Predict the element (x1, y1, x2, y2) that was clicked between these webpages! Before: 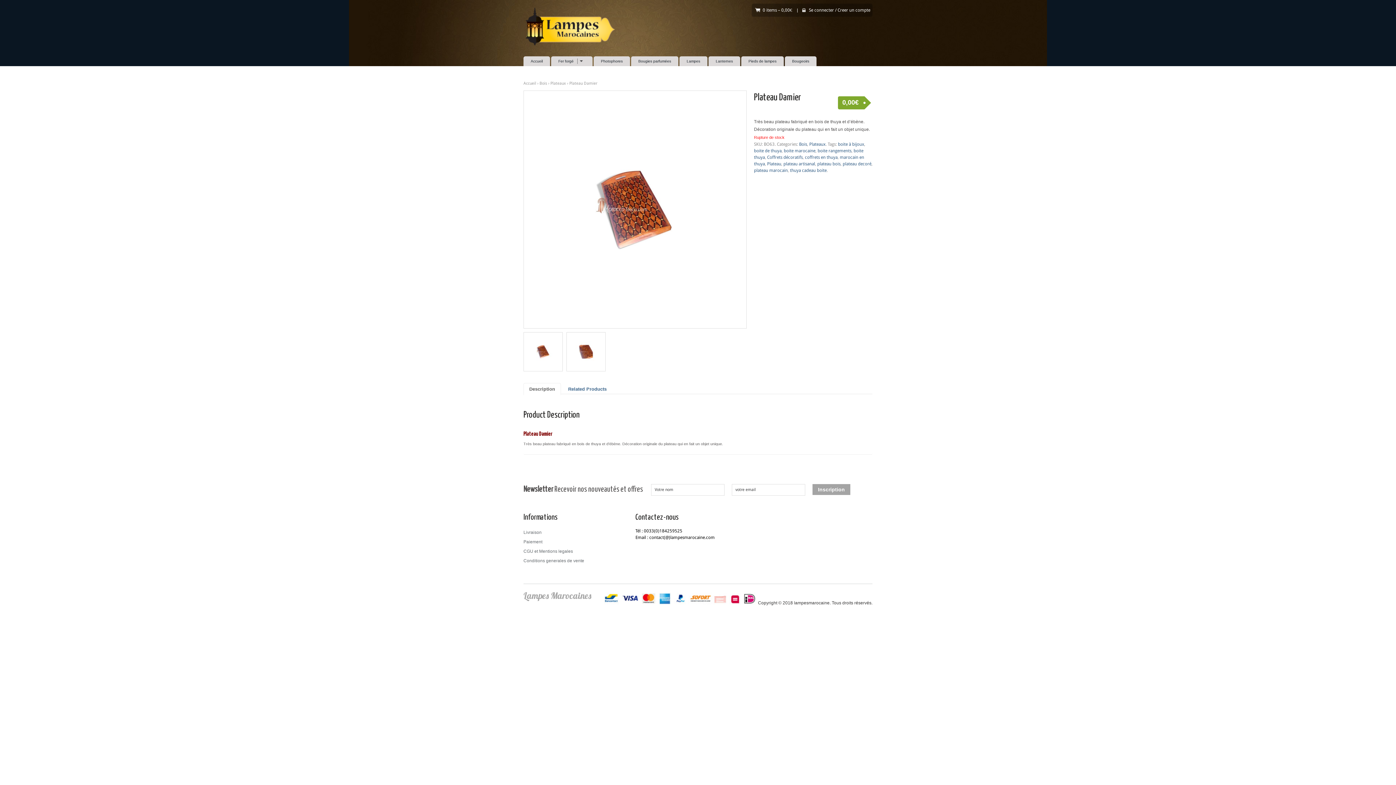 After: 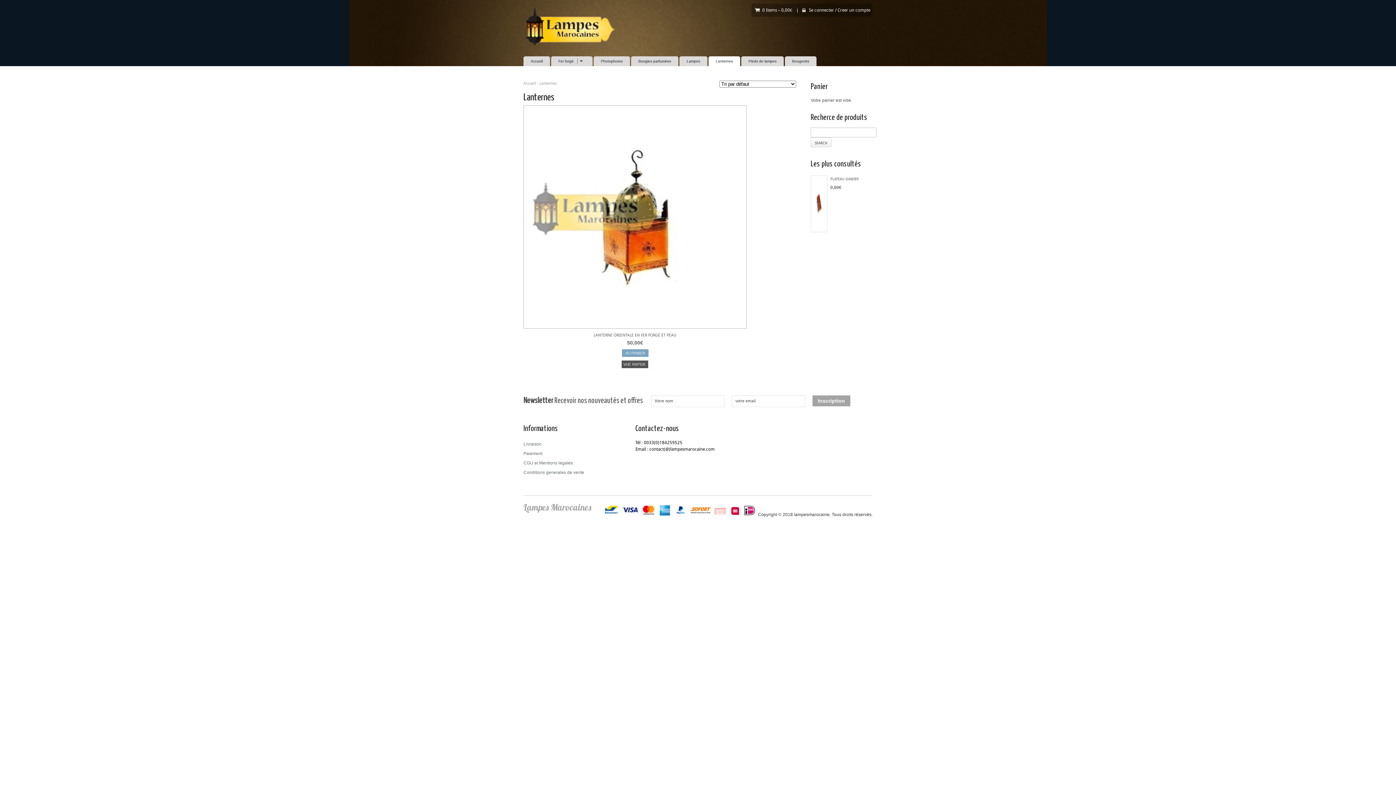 Action: label: Lanternes bbox: (708, 56, 740, 66)